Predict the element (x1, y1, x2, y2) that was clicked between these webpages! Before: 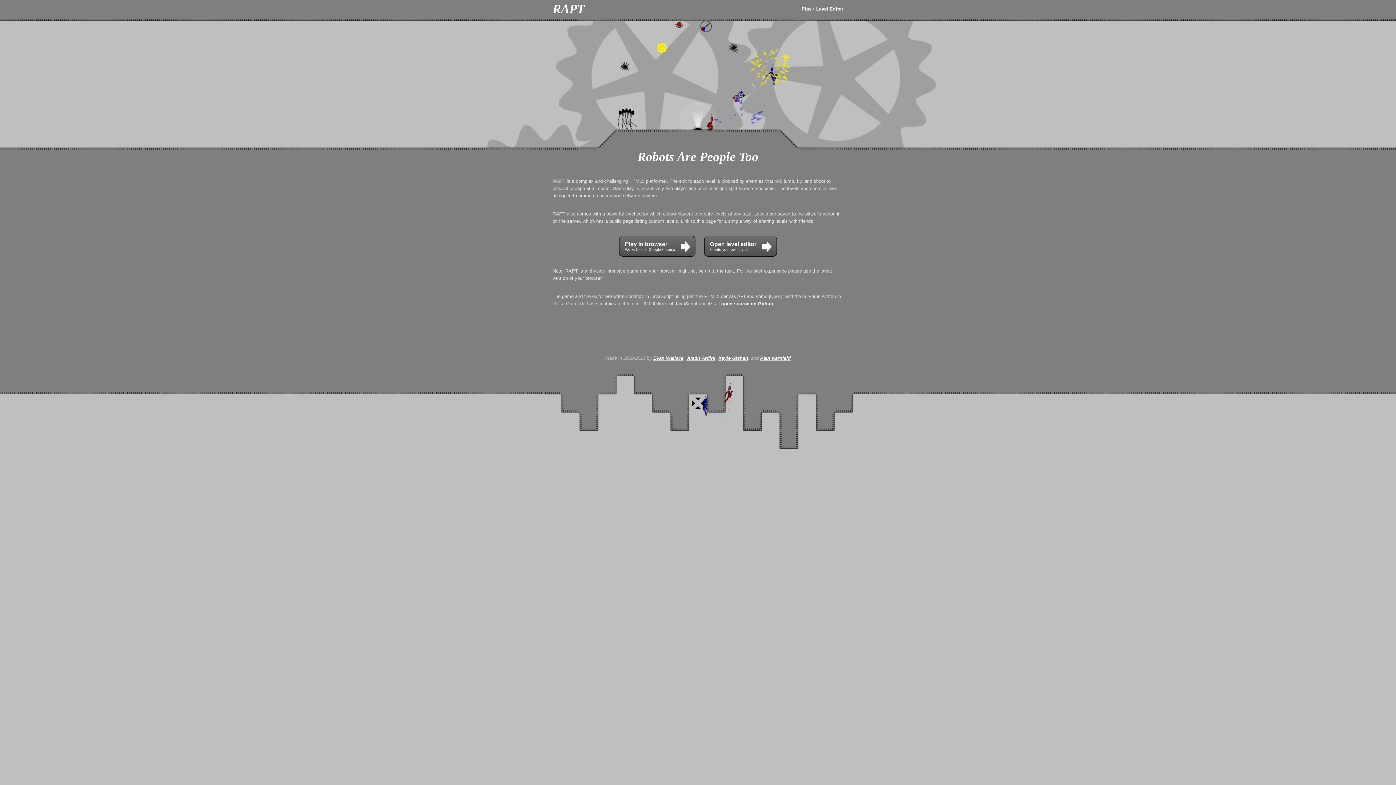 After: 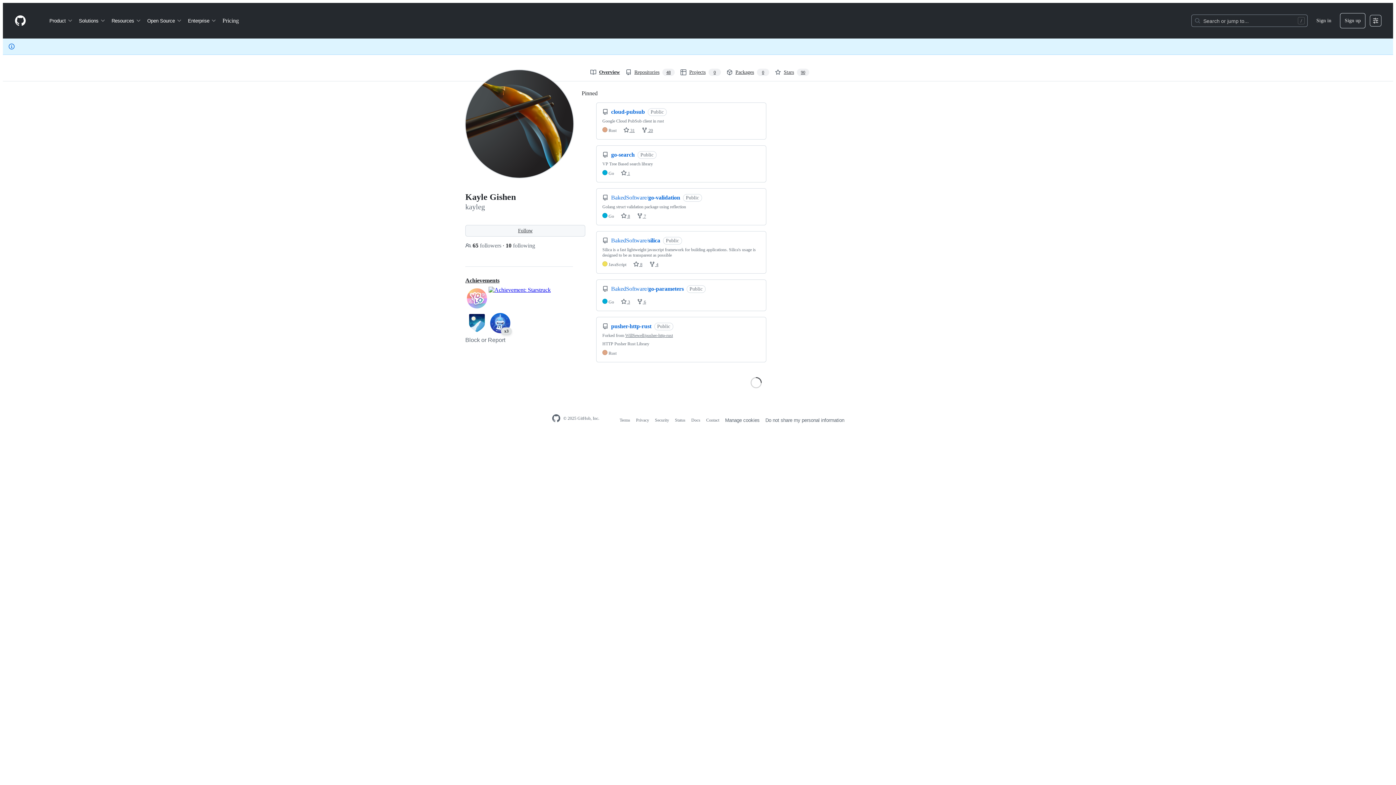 Action: label: Kayle Gishen bbox: (718, 355, 748, 361)